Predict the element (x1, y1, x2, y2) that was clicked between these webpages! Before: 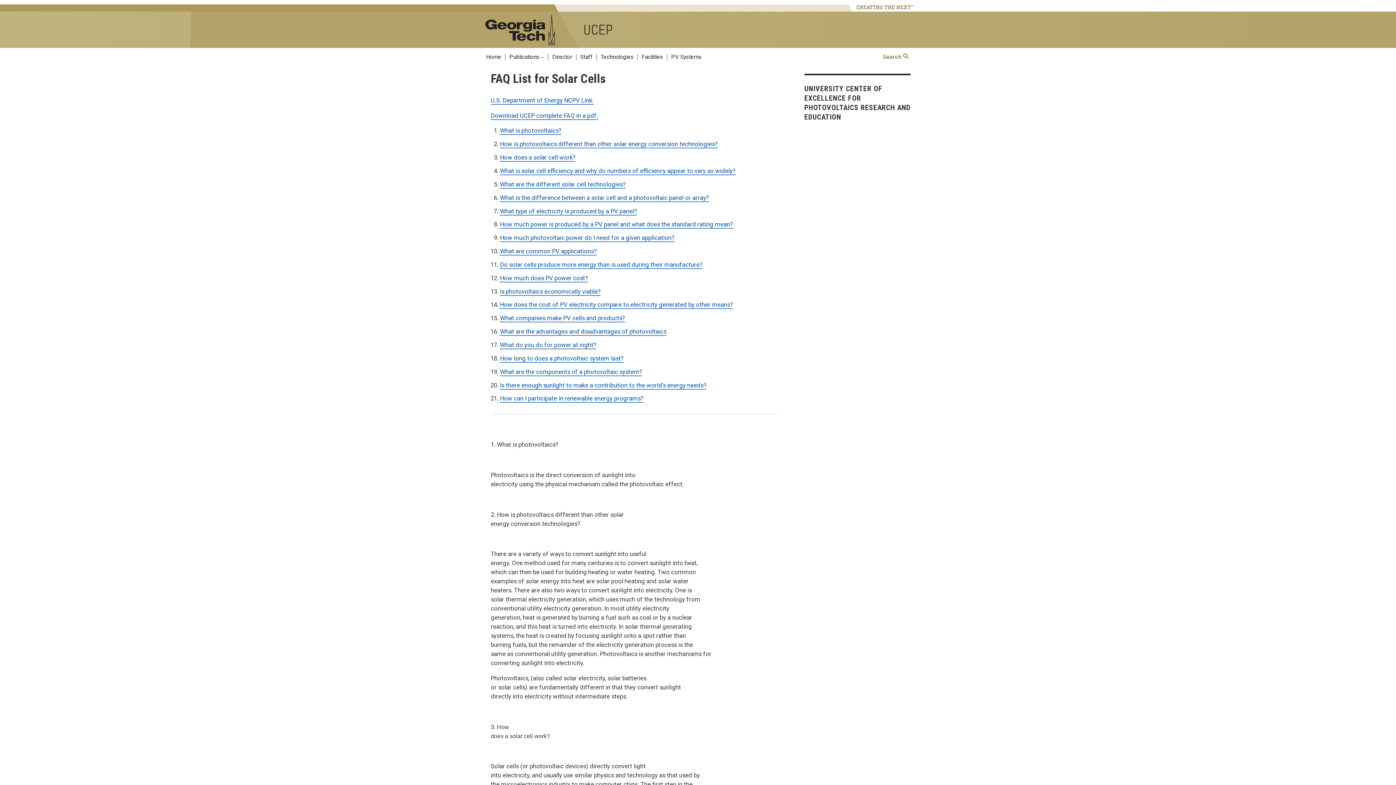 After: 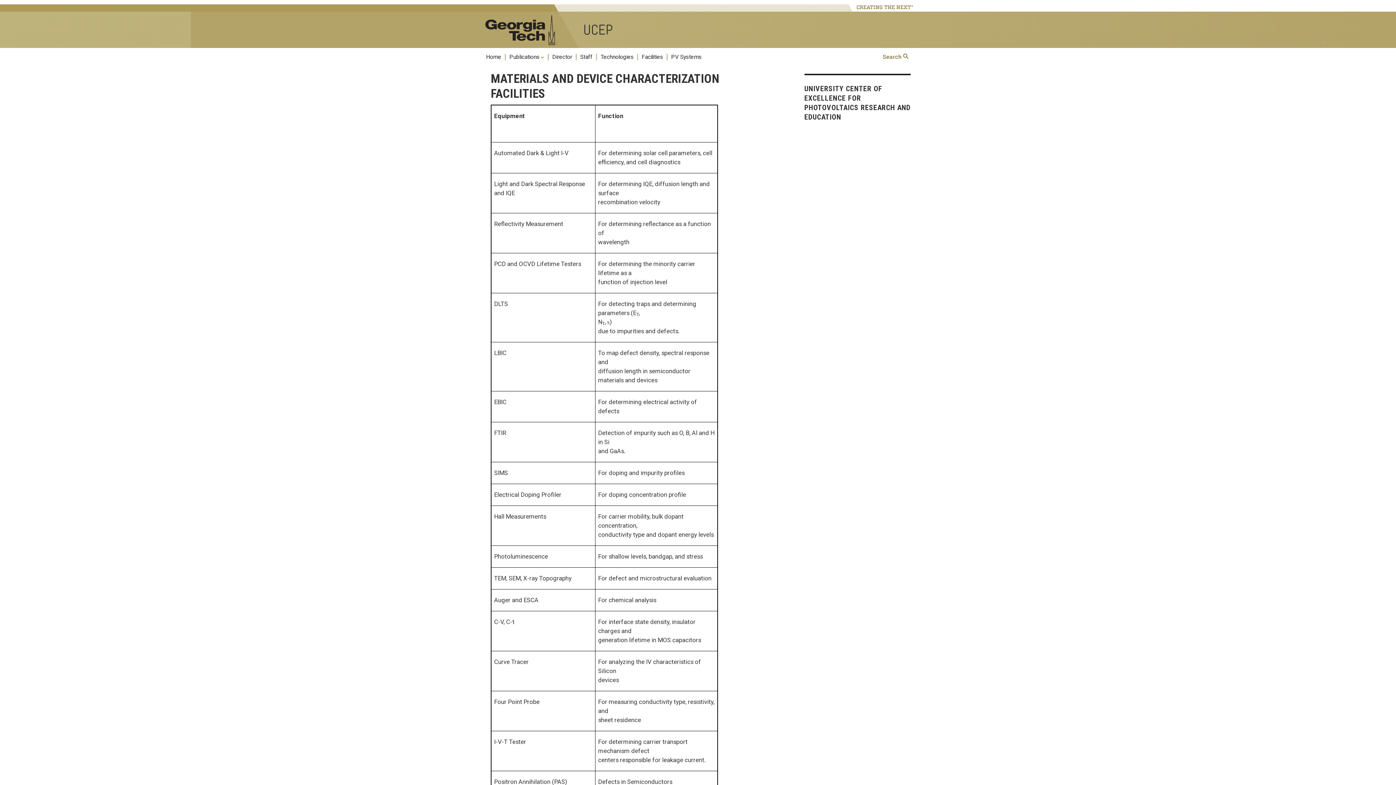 Action: bbox: (639, 51, 665, 63) label: Facilities